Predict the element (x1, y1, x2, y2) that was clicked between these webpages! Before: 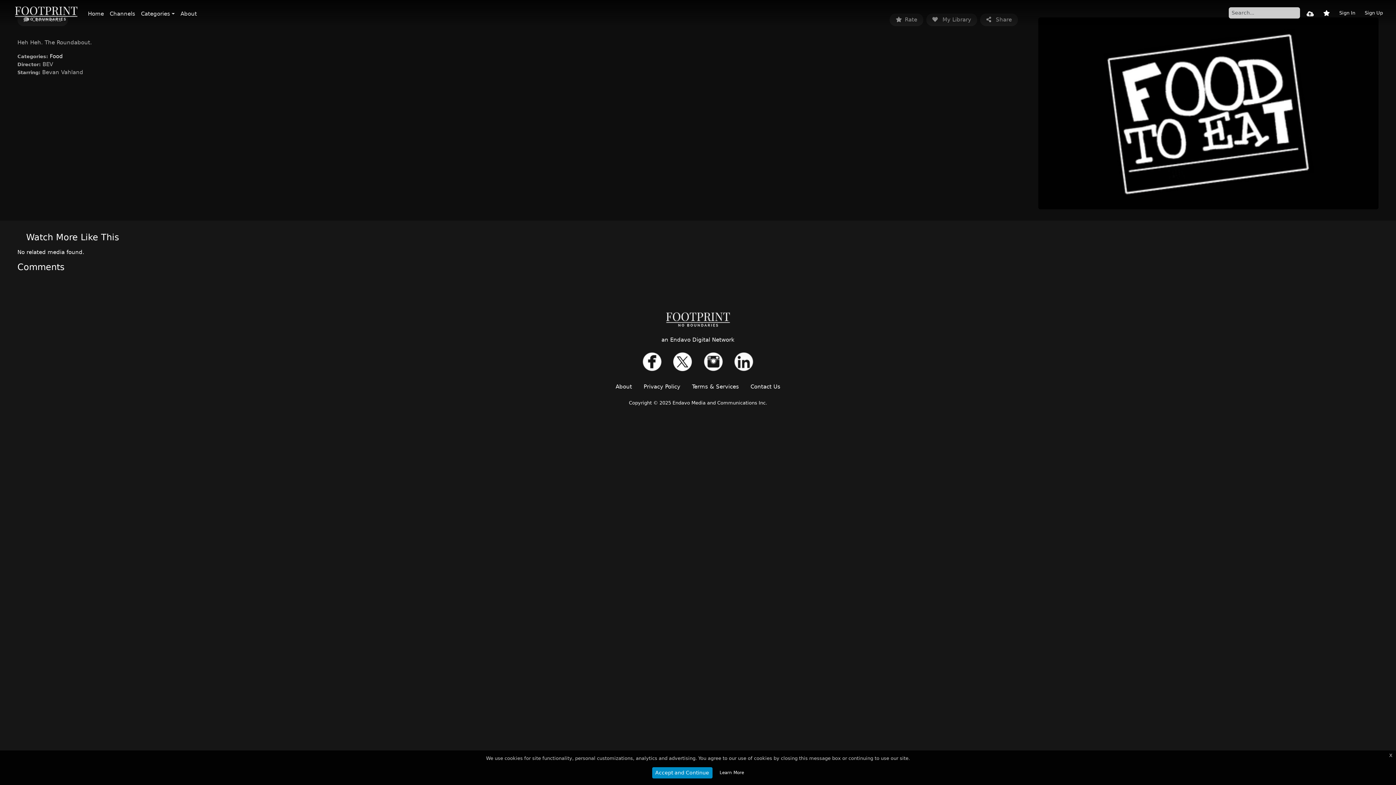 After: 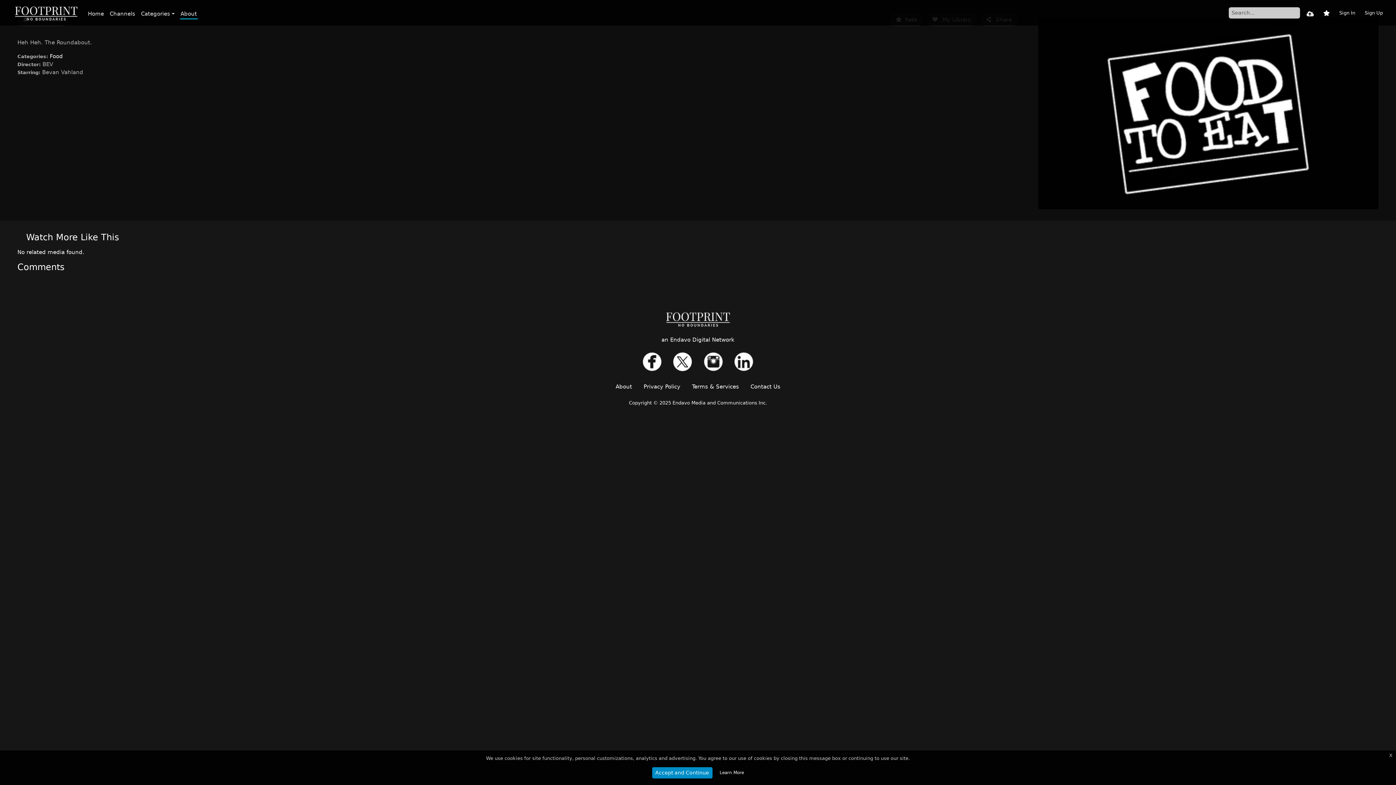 Action: label: About bbox: (177, 7, 199, 19)